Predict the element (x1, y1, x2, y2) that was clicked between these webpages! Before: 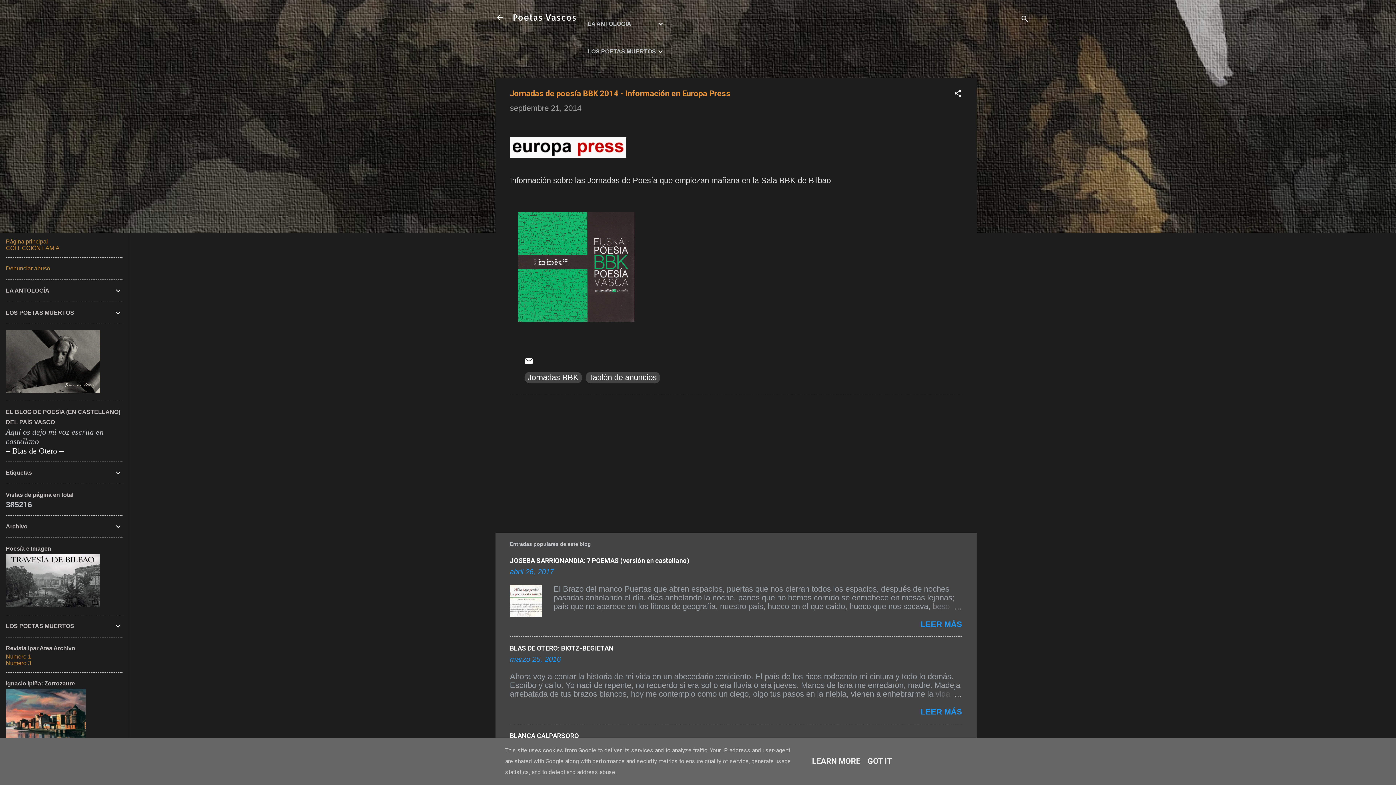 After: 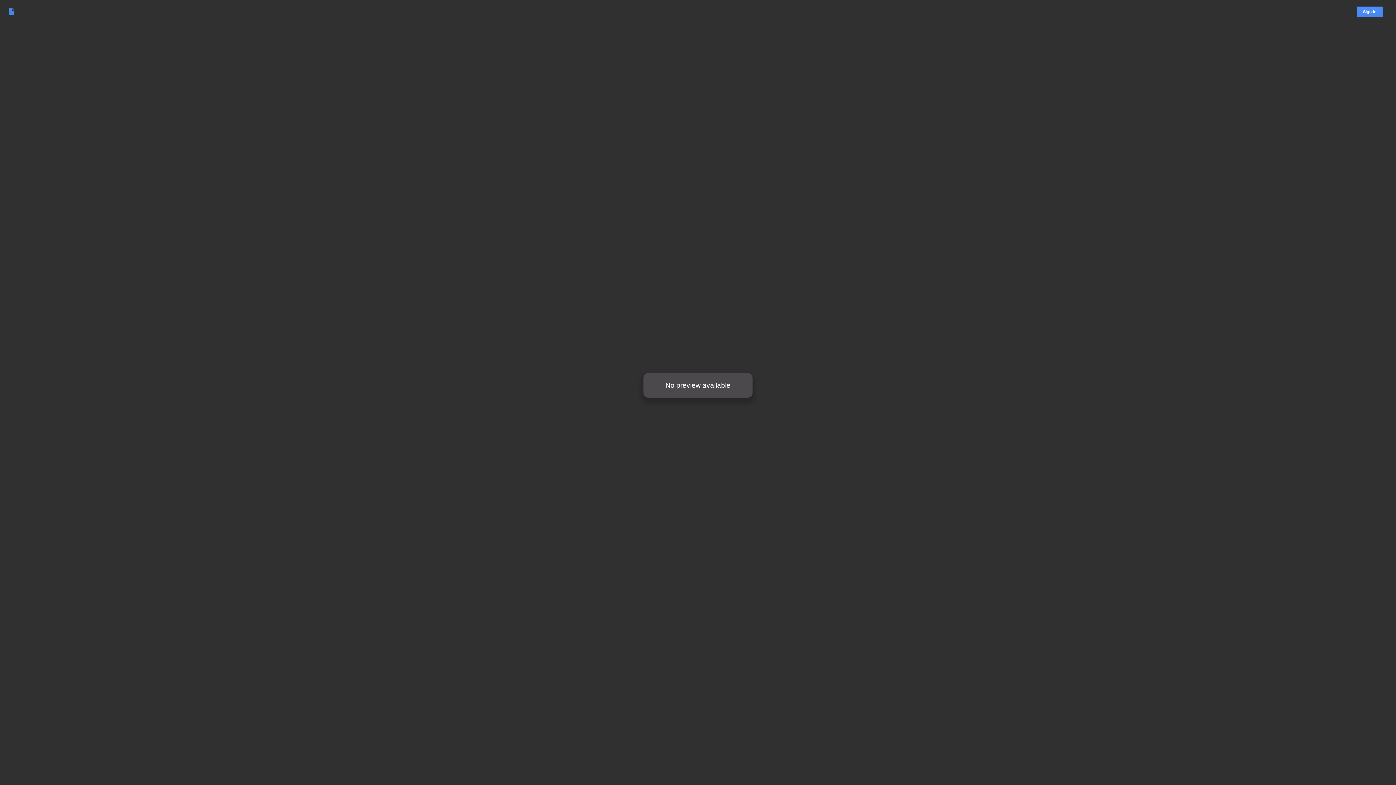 Action: label: Numero 1 bbox: (5, 653, 31, 660)